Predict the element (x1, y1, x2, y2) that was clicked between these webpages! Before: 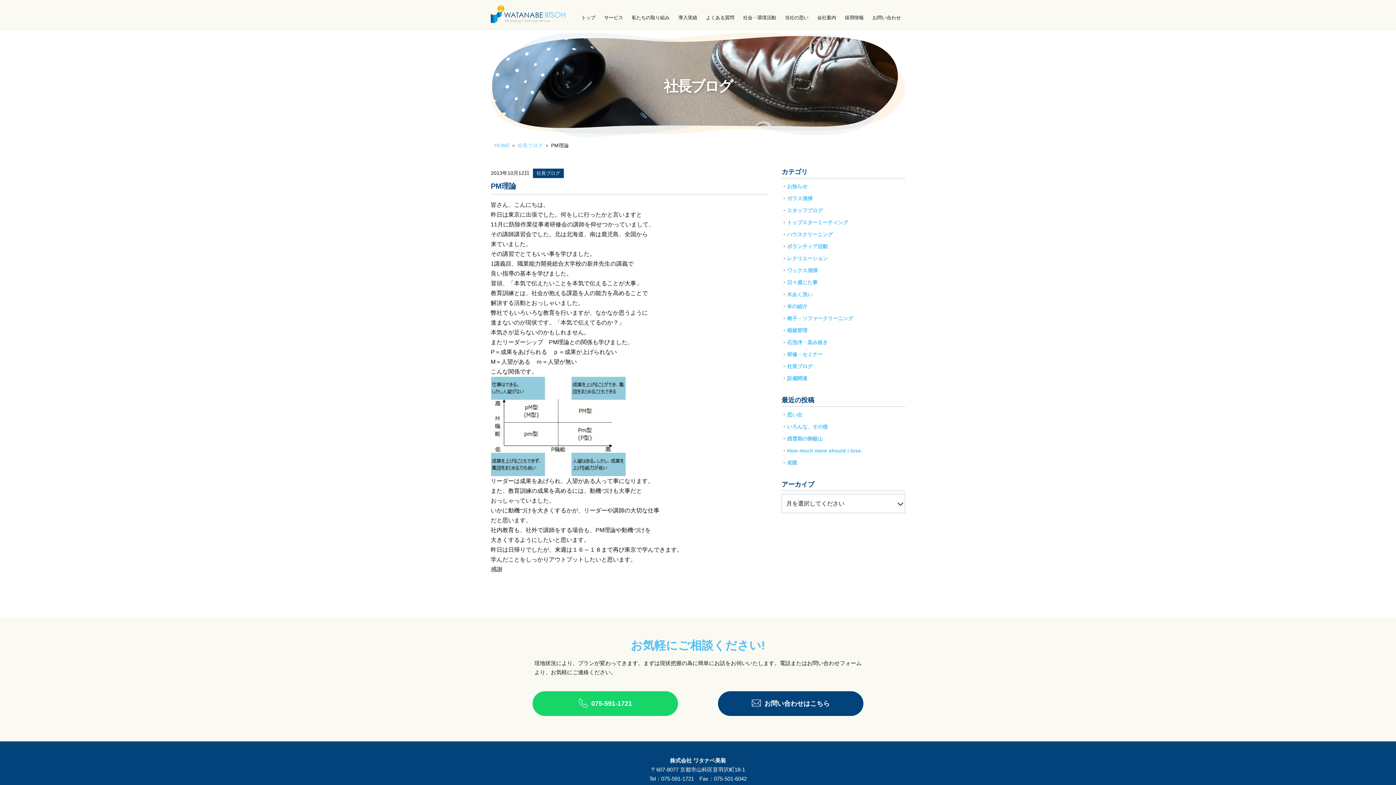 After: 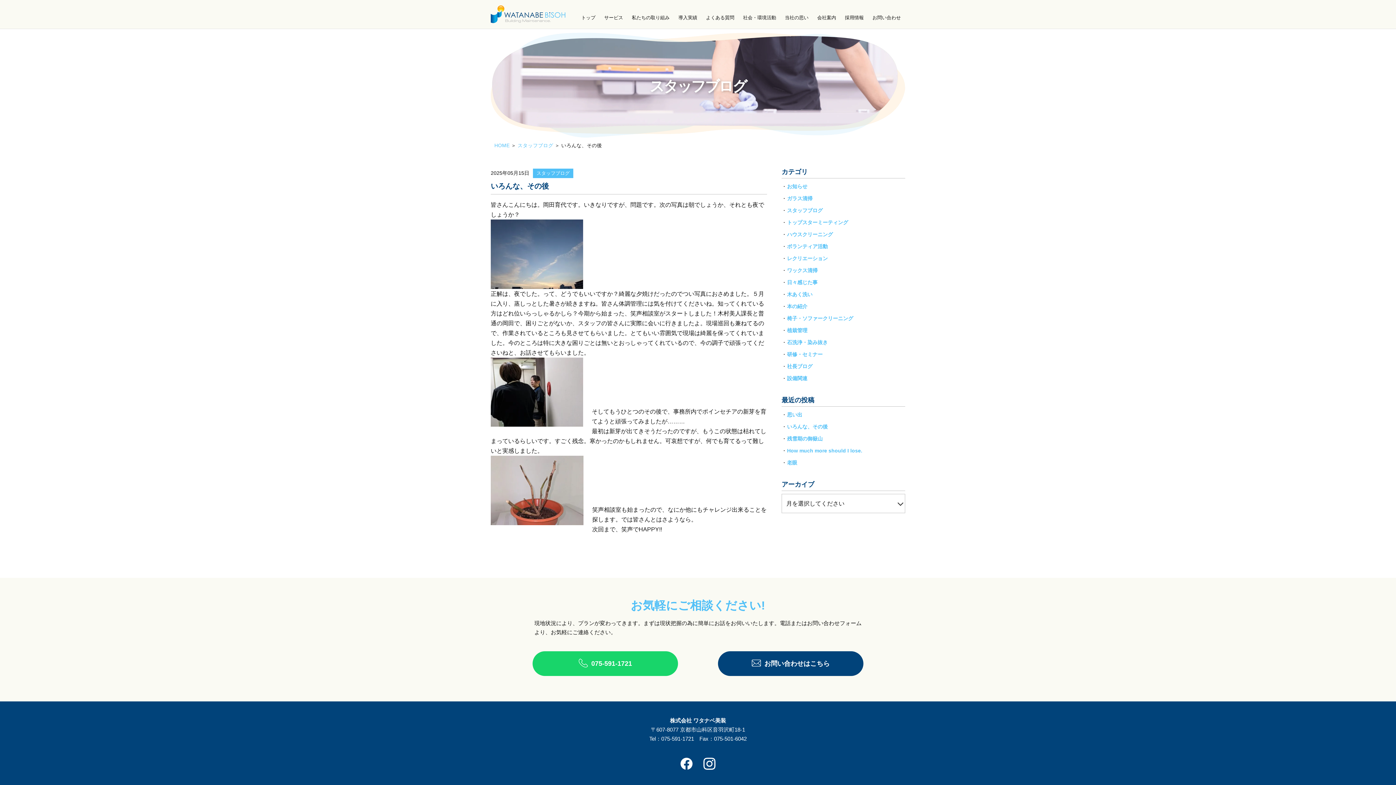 Action: bbox: (787, 423, 827, 431) label: いろんな、その後